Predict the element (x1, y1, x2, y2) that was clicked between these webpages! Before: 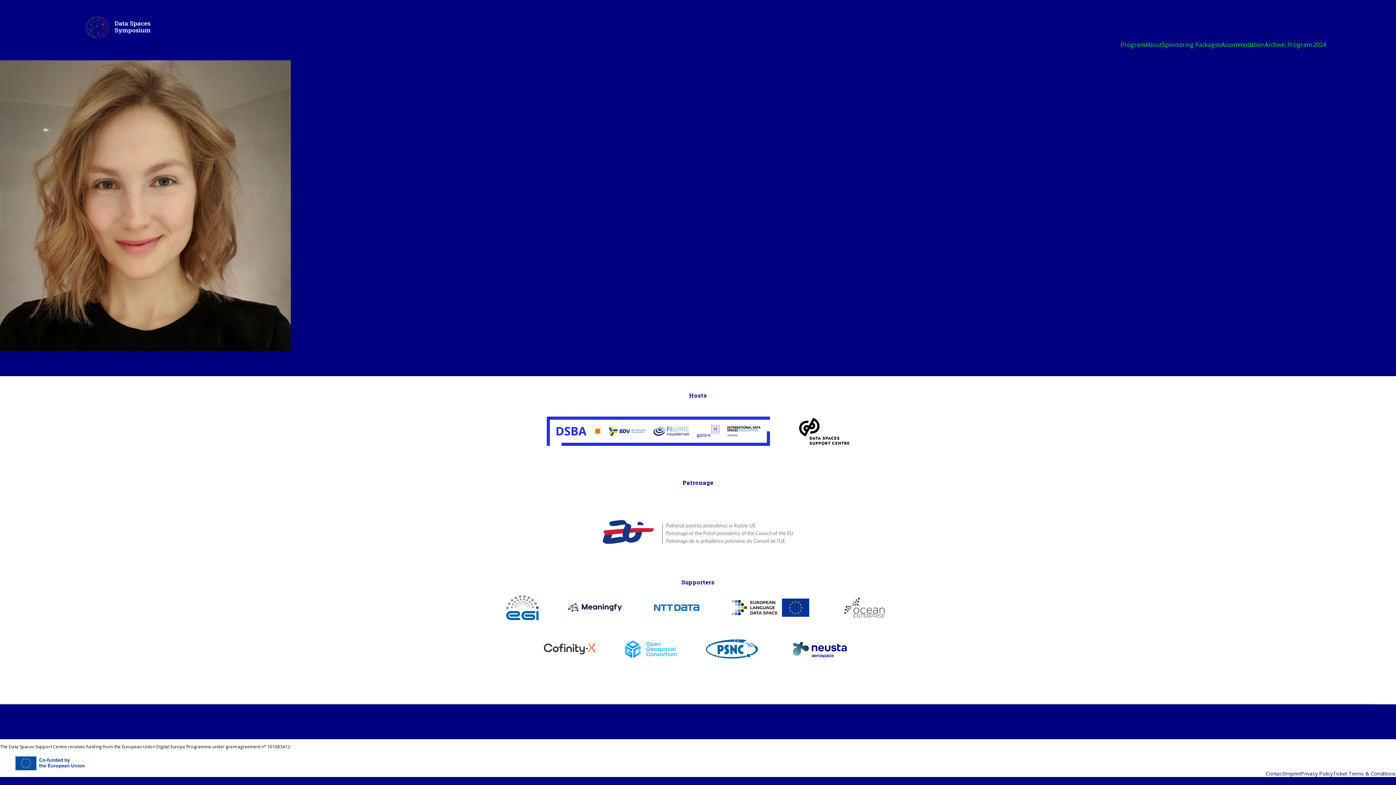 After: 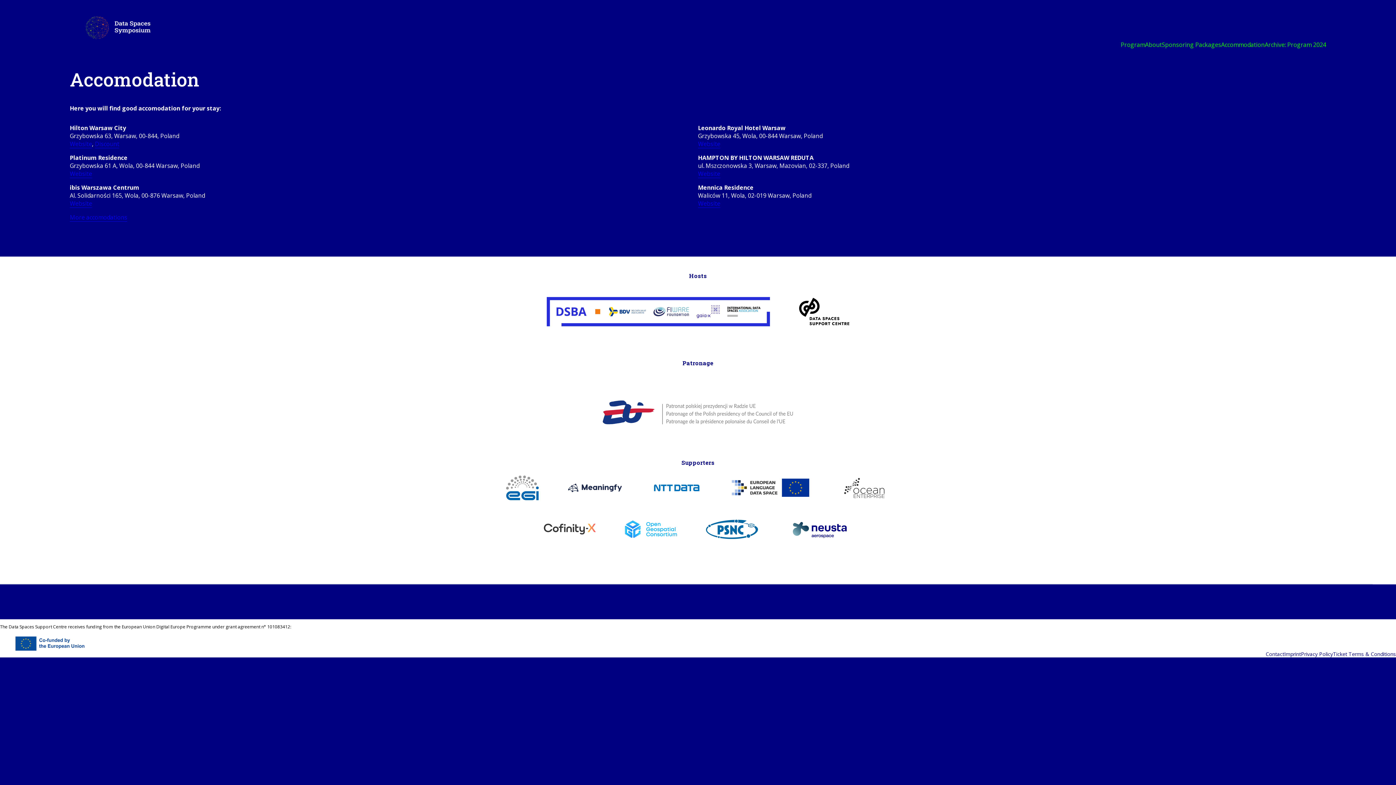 Action: bbox: (1221, 40, 1265, 48) label: Accommodation